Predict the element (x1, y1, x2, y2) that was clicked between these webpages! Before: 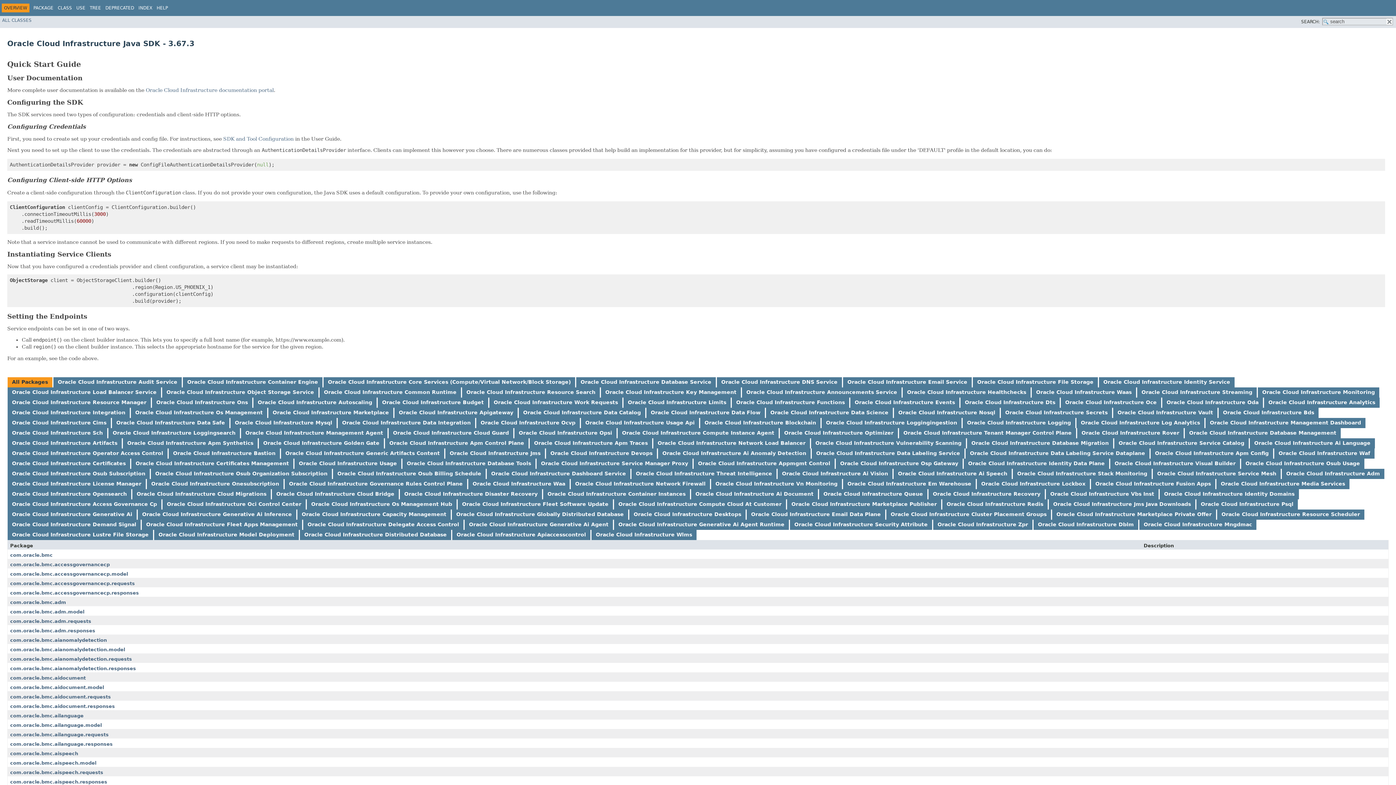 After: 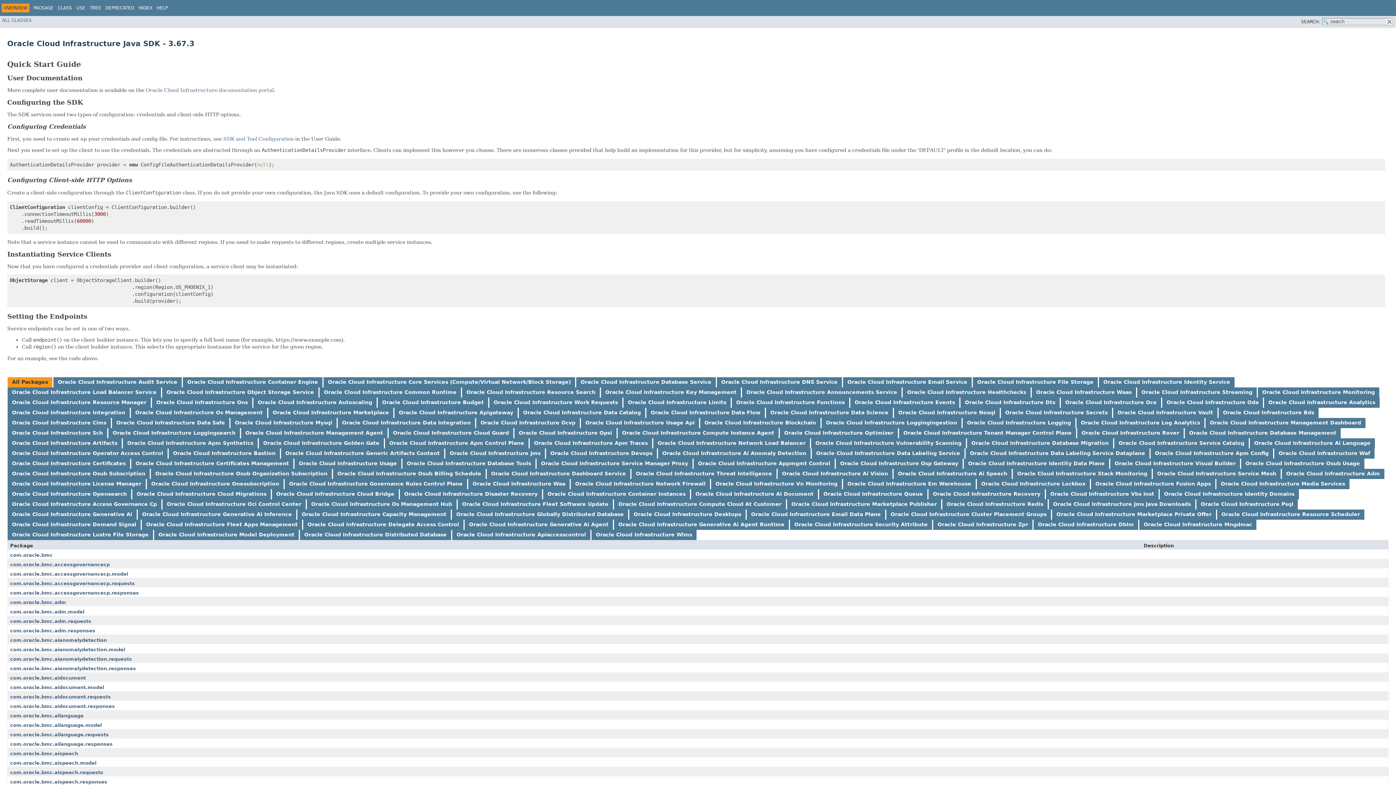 Action: label: Oracle Cloud Infrastructure Distributed Database bbox: (304, 531, 446, 537)